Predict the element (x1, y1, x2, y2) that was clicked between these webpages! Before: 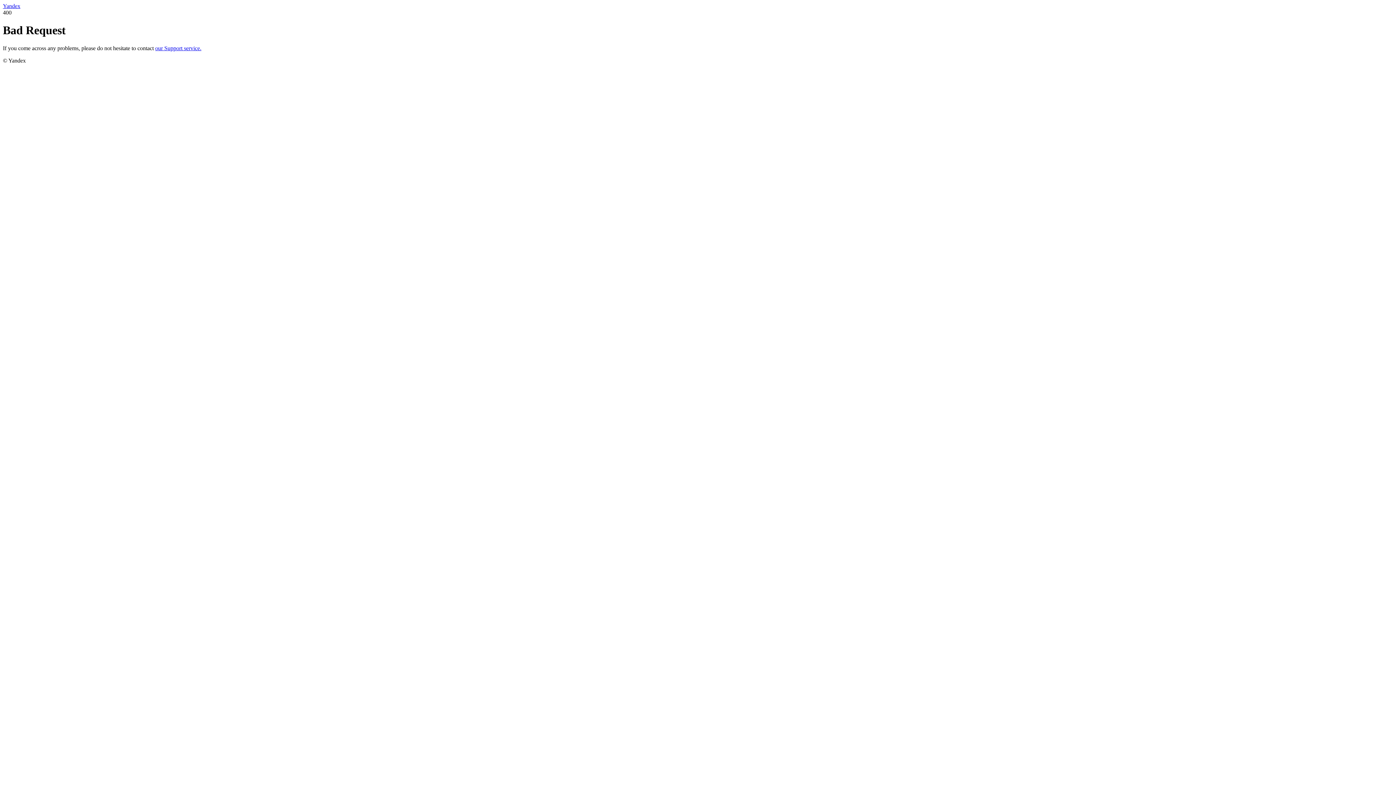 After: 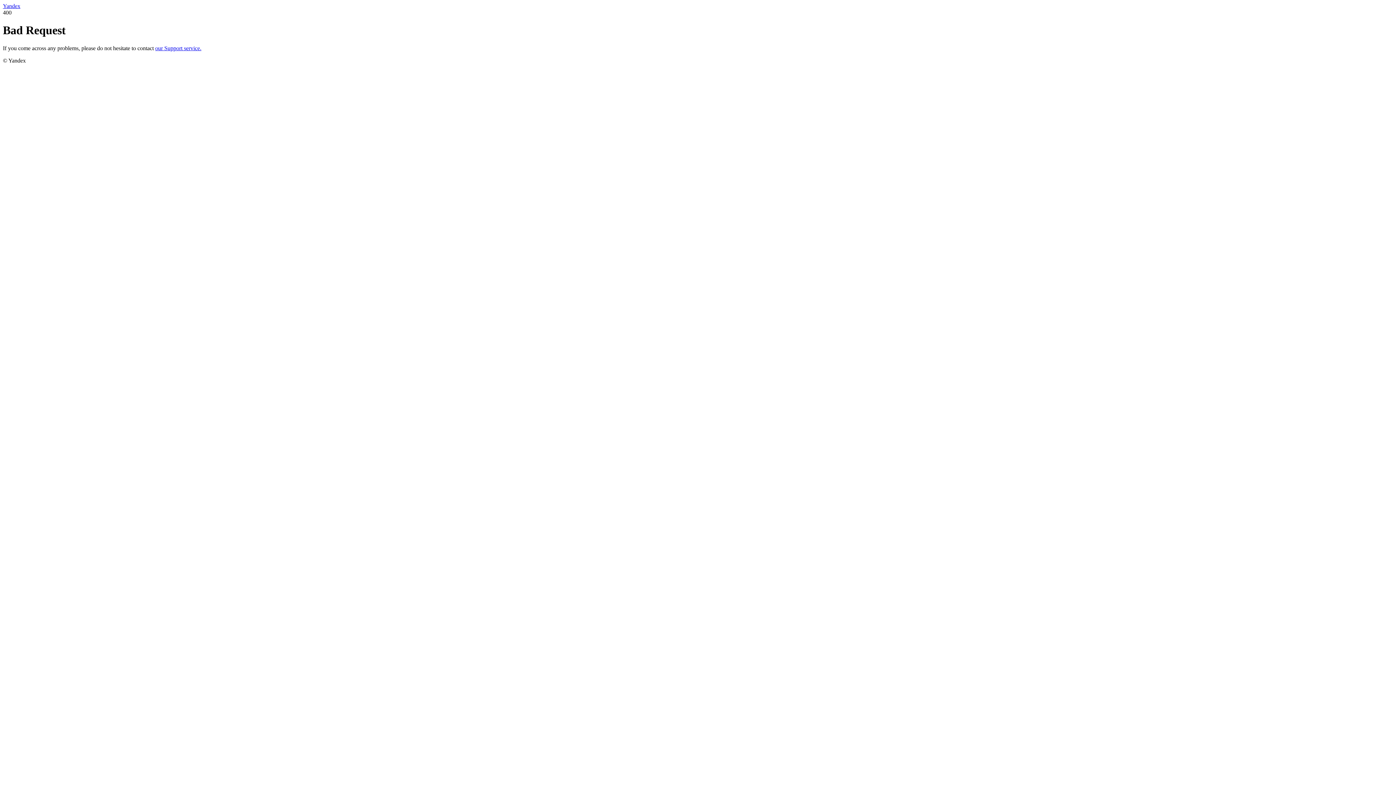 Action: bbox: (155, 45, 201, 51) label: our Support service.